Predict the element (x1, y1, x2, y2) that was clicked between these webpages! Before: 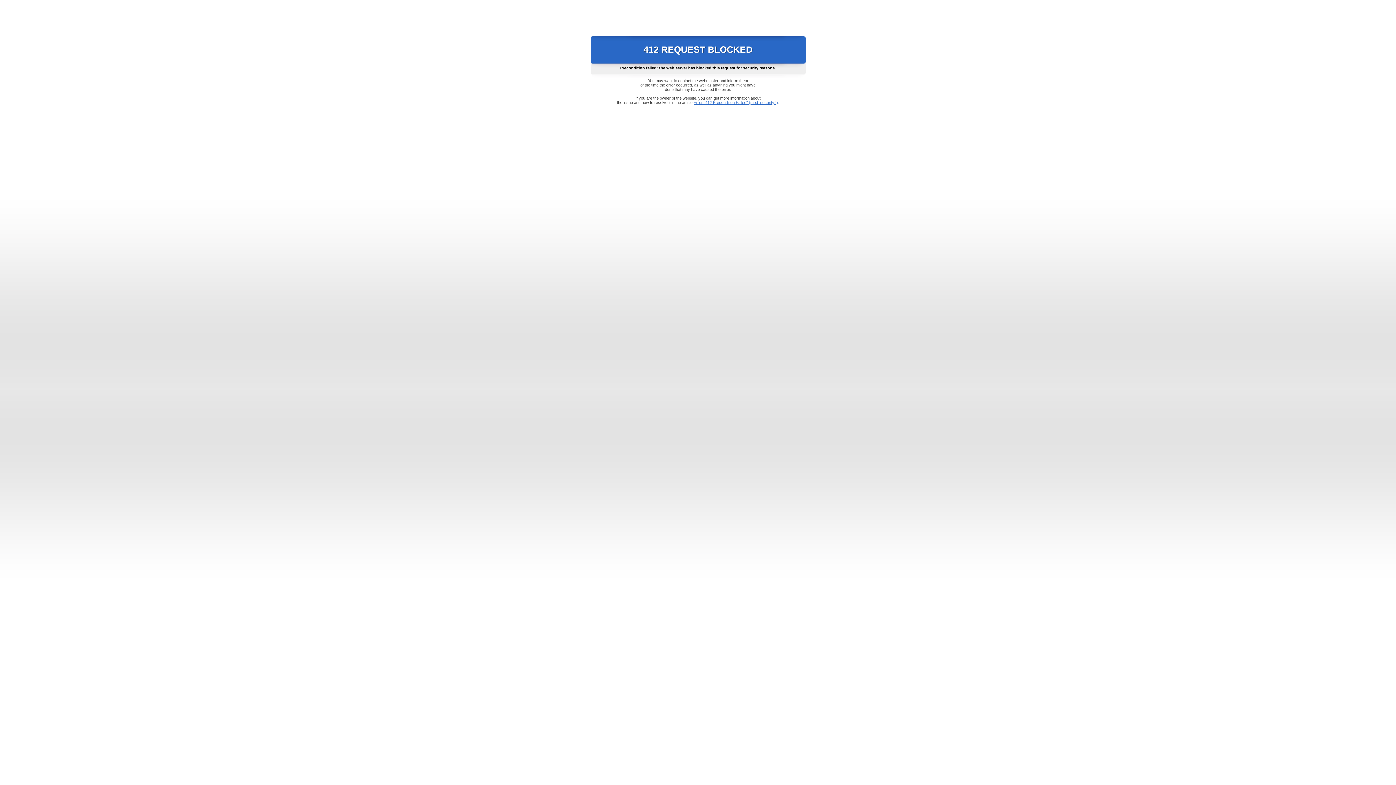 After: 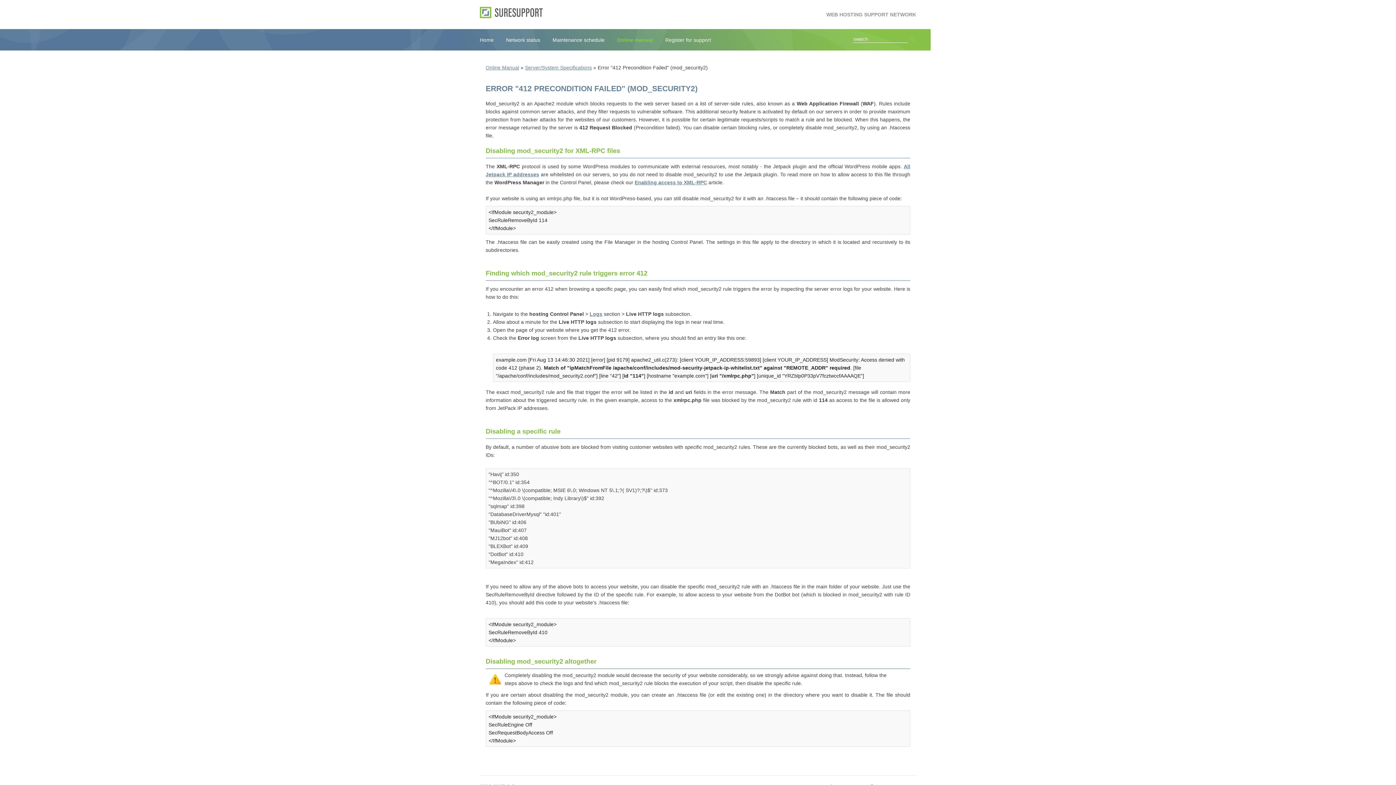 Action: label: Error "412 Precondition Failed" (mod_security2) bbox: (693, 100, 778, 104)